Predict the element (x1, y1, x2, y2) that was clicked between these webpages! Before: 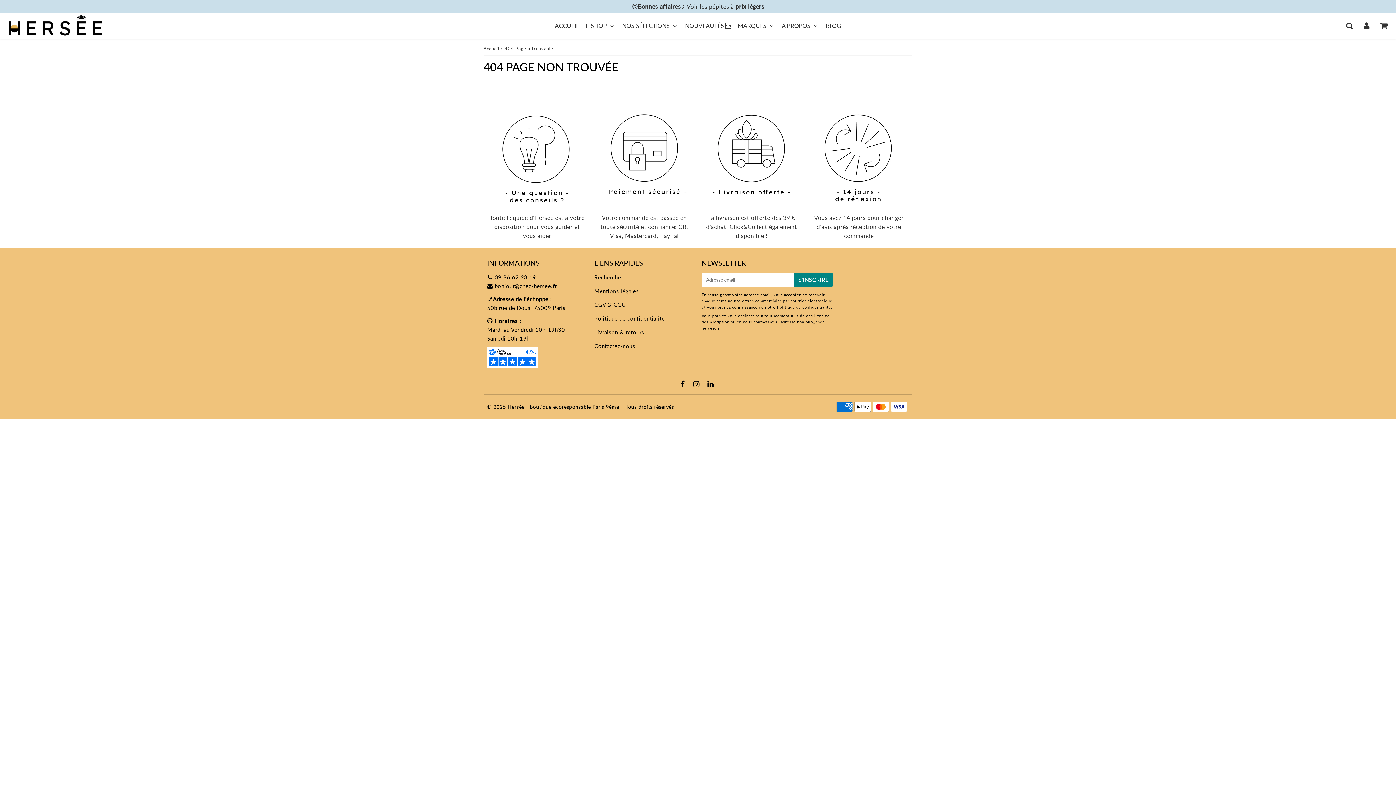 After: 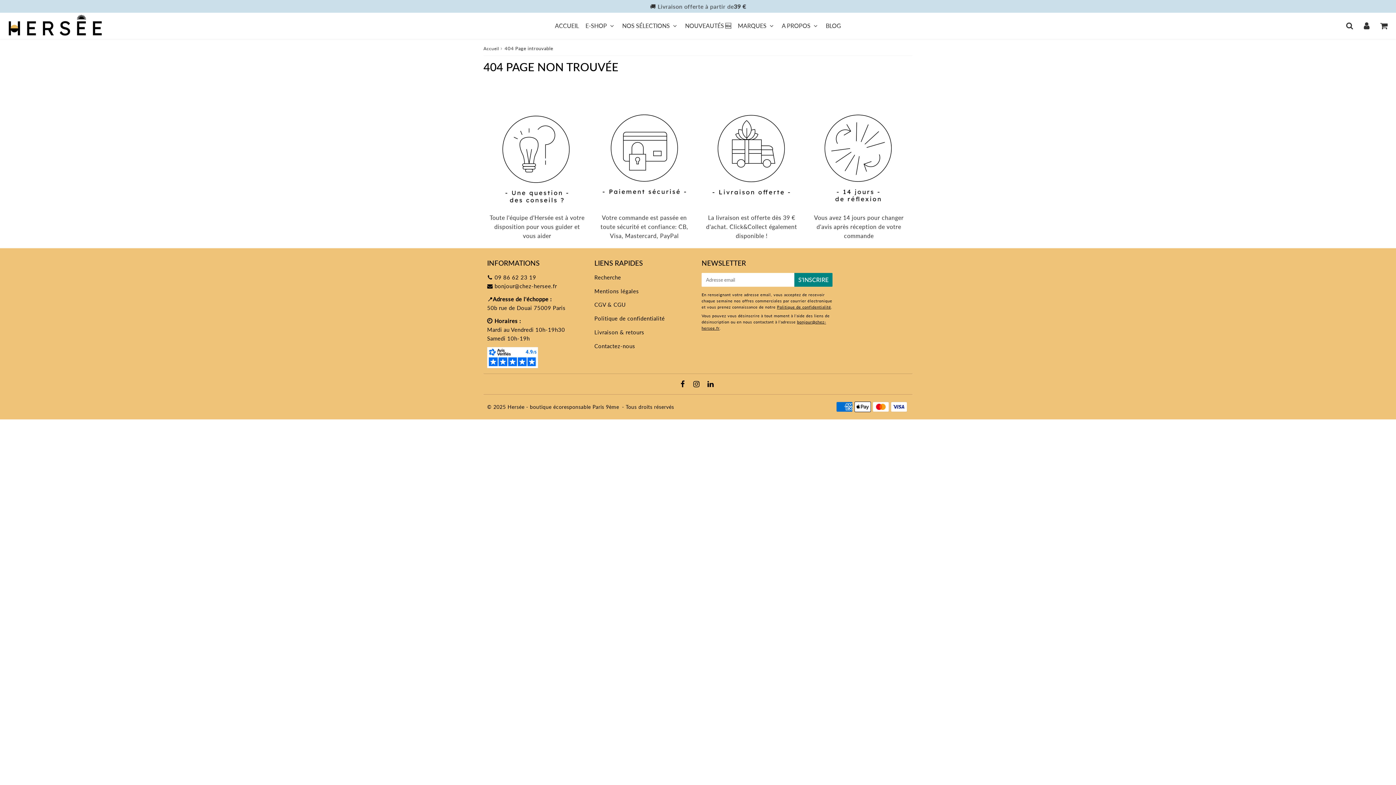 Action: label: Politique de confidentialité bbox: (777, 304, 831, 309)